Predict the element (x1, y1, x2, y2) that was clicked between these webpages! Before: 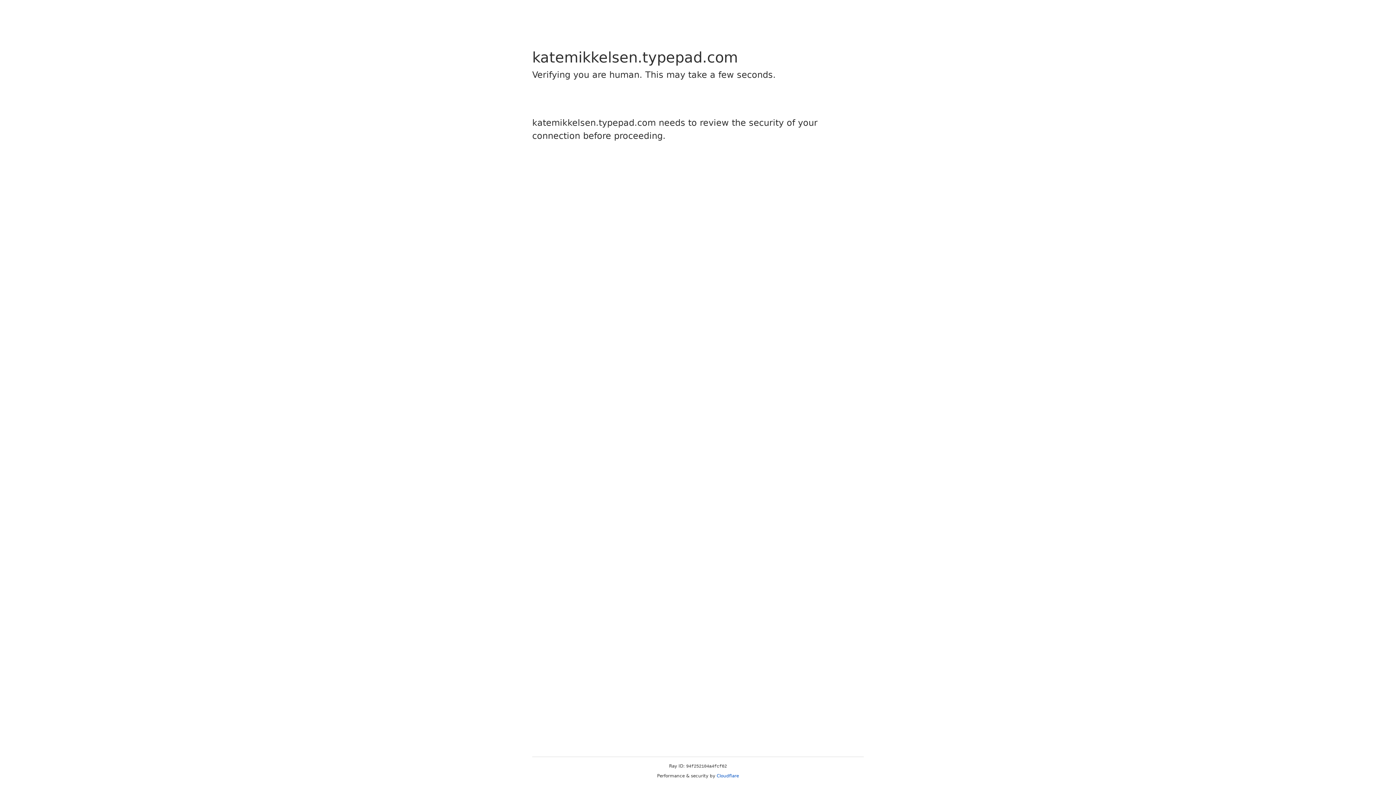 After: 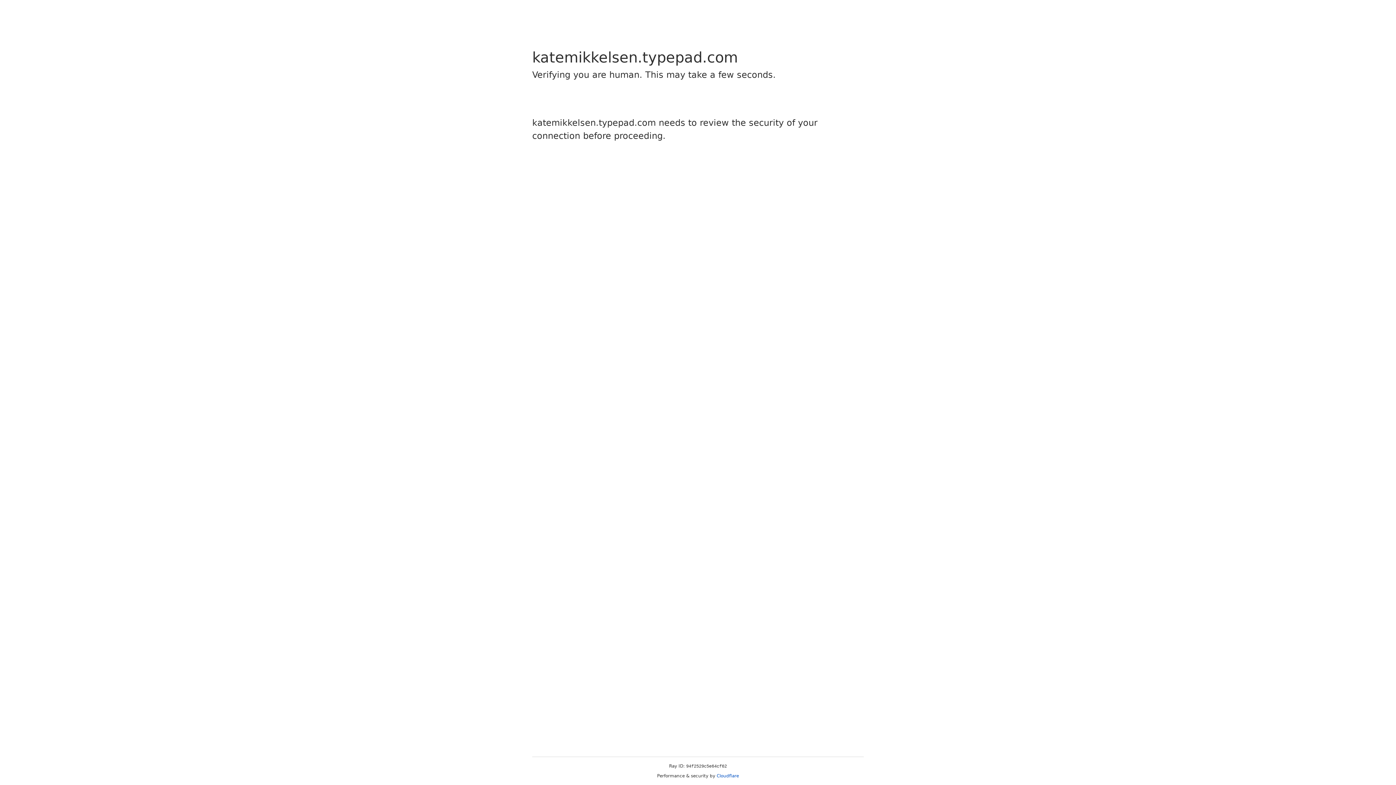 Action: label: Cloudflare bbox: (716, 773, 739, 778)